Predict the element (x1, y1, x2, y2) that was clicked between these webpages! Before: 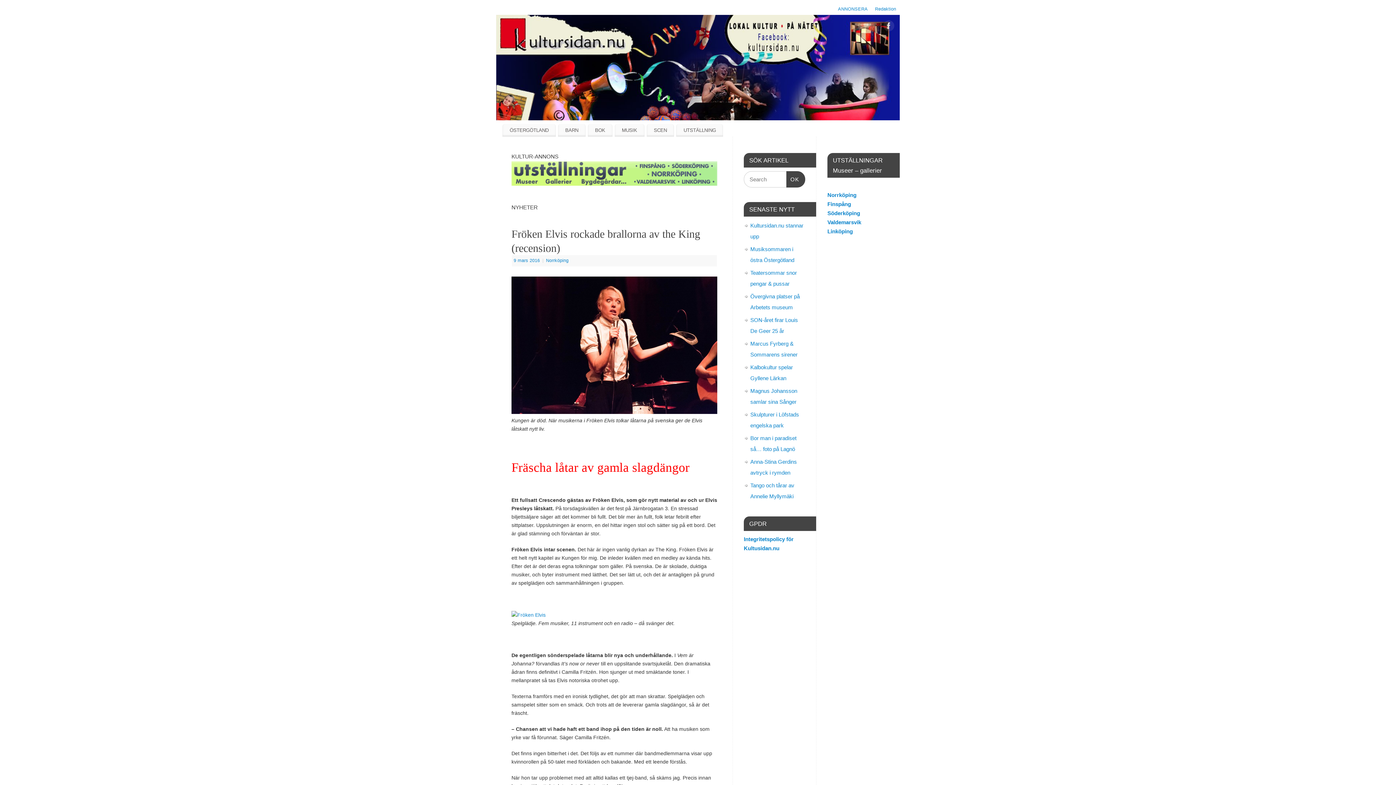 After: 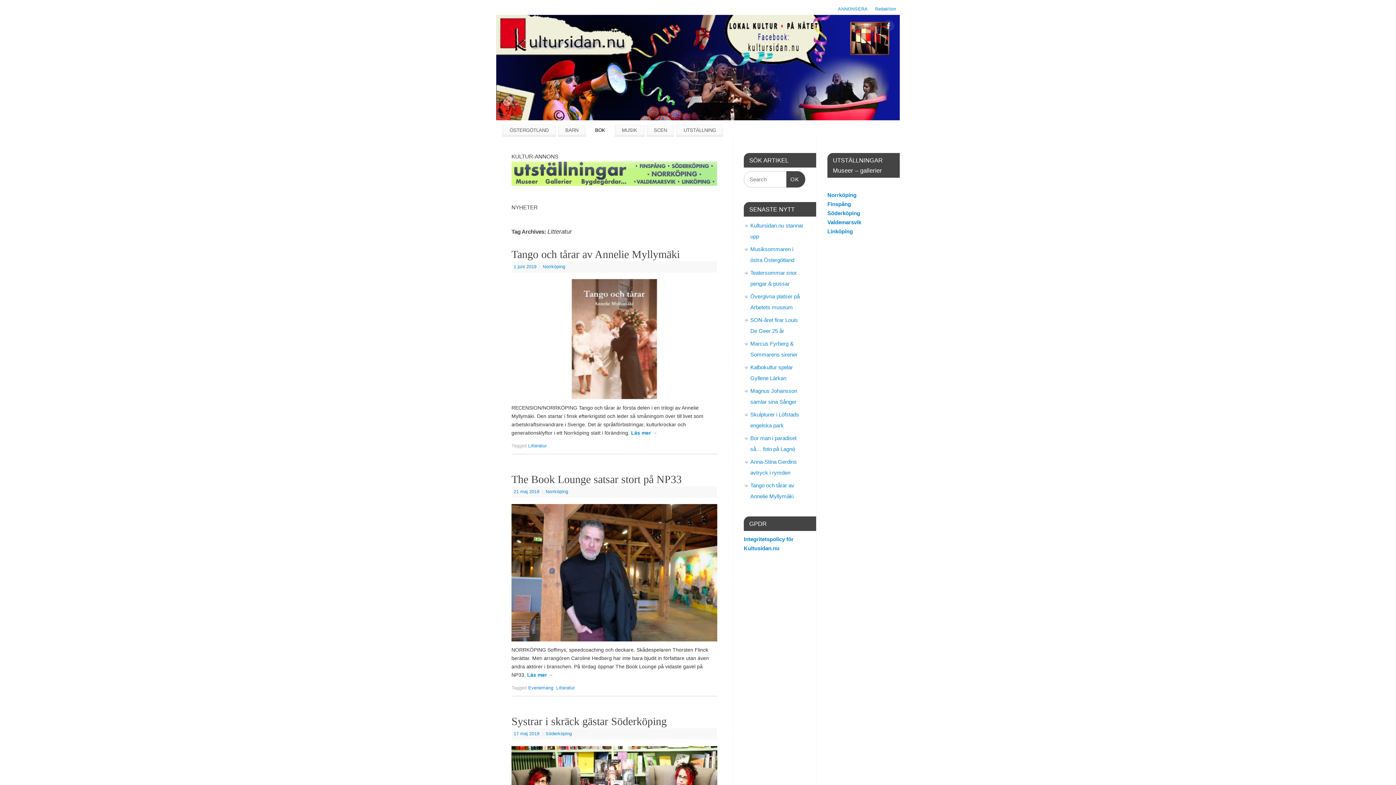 Action: label: BOK bbox: (587, 124, 612, 136)